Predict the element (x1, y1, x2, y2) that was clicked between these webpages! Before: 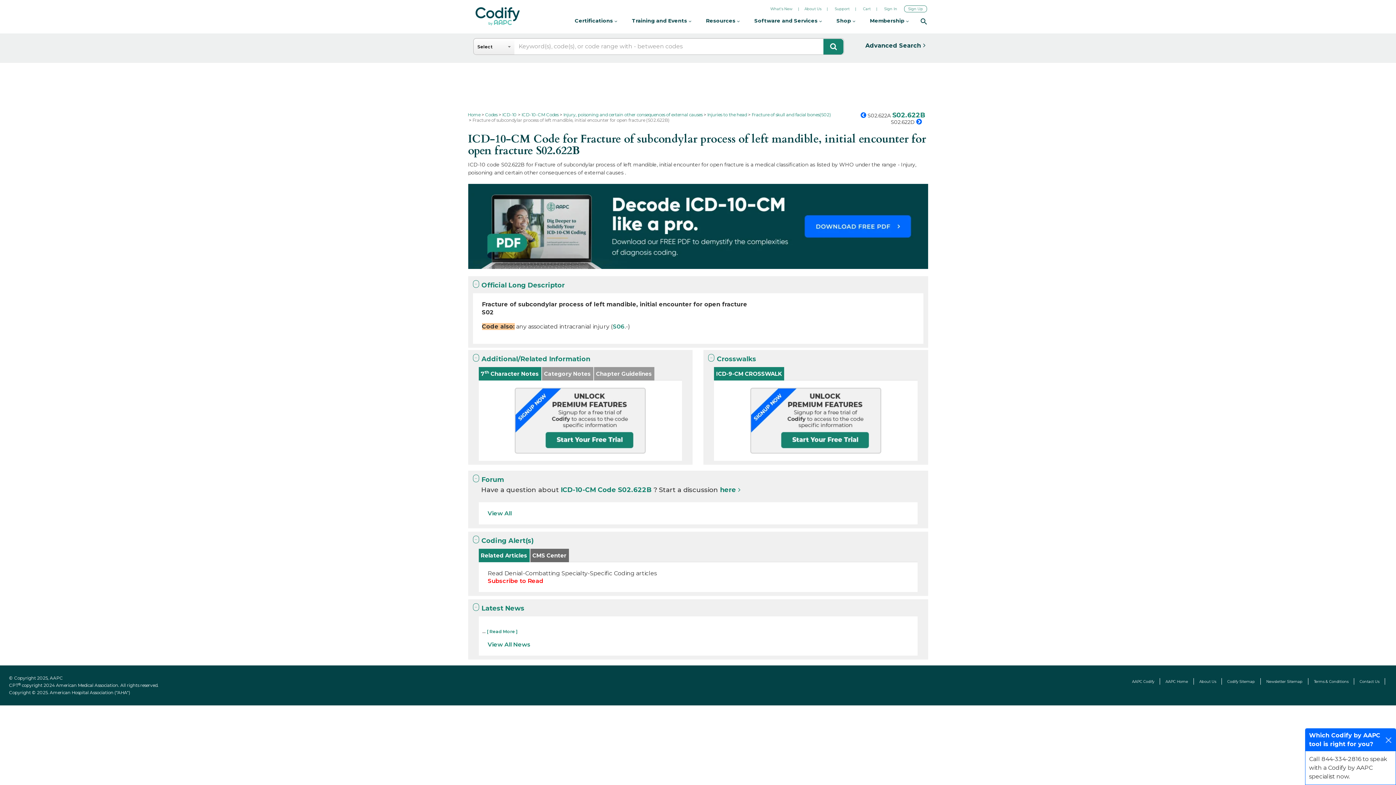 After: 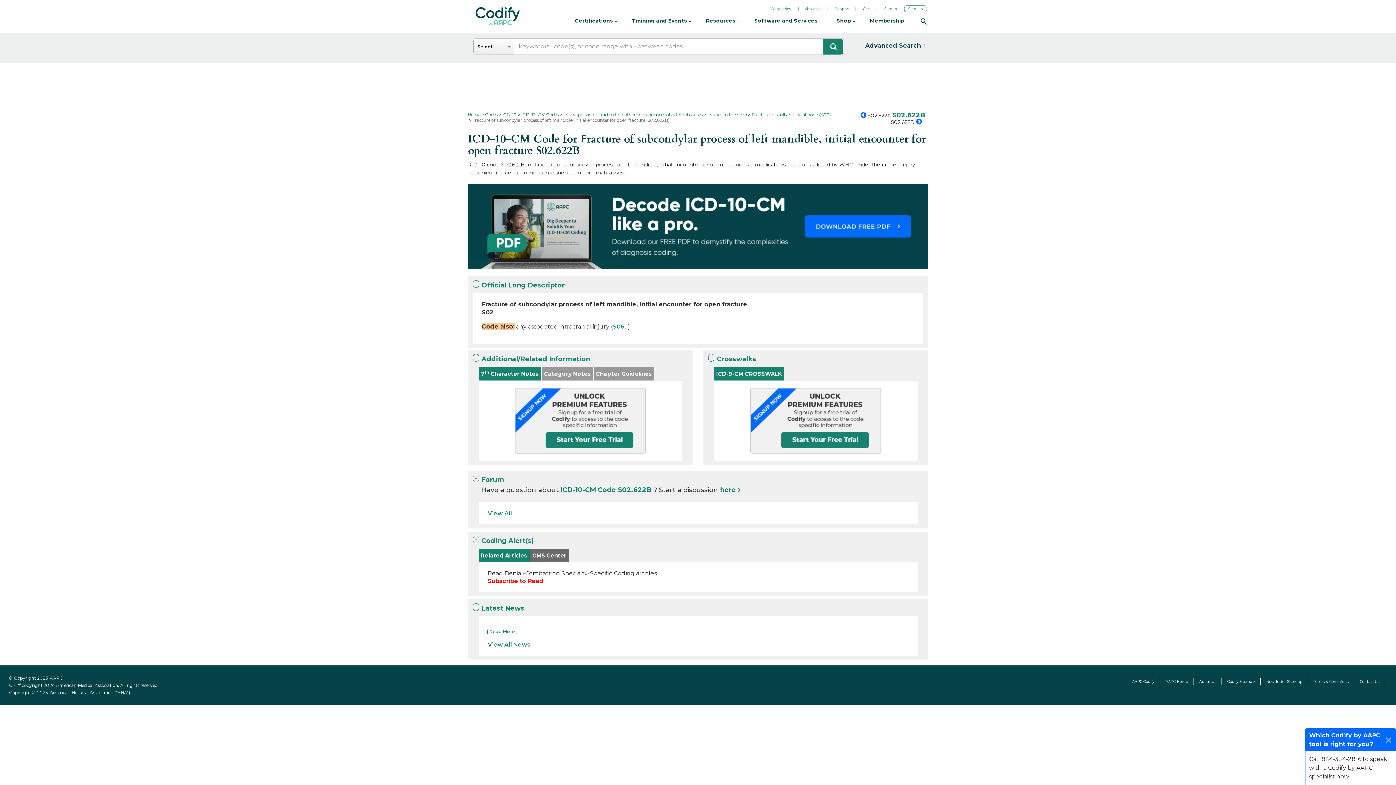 Action: bbox: (612, 323, 624, 330) label: S06